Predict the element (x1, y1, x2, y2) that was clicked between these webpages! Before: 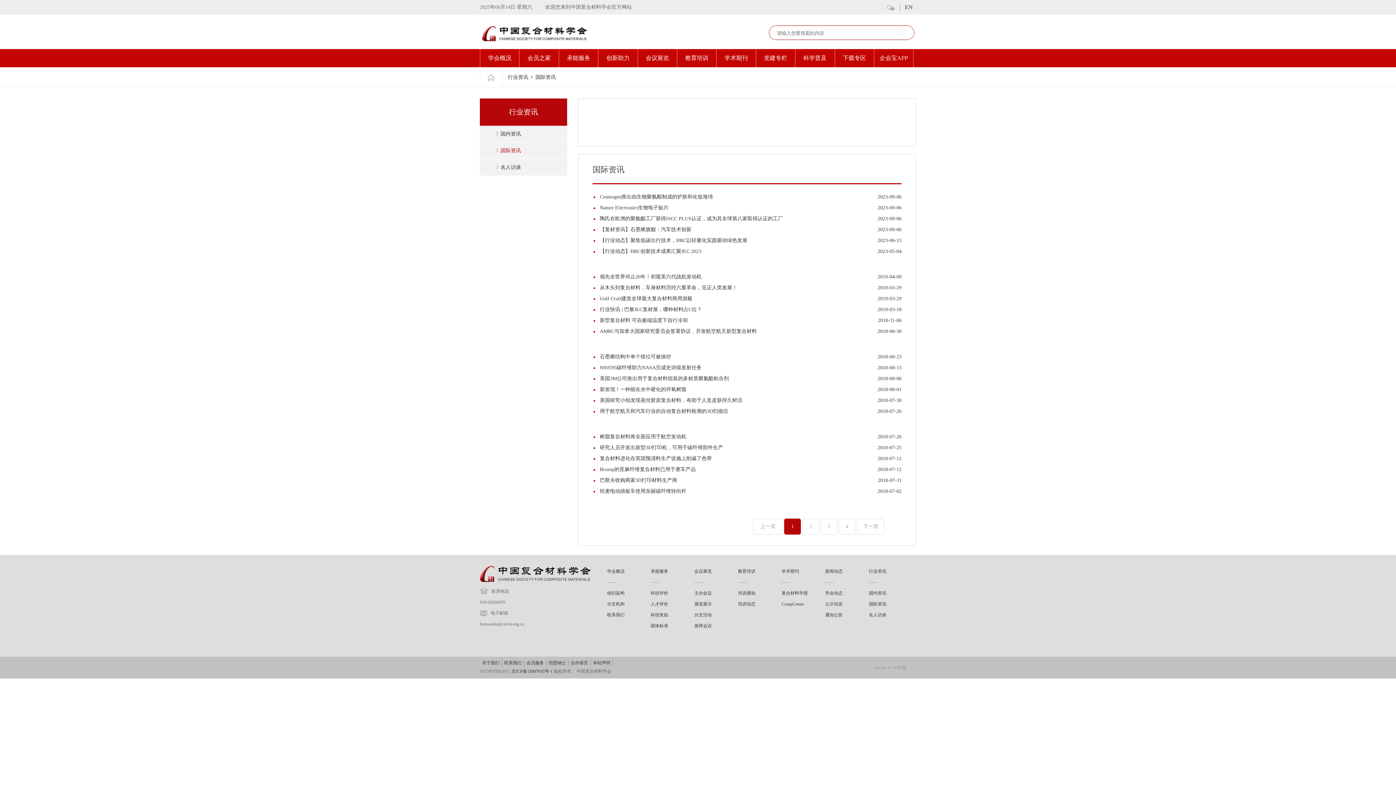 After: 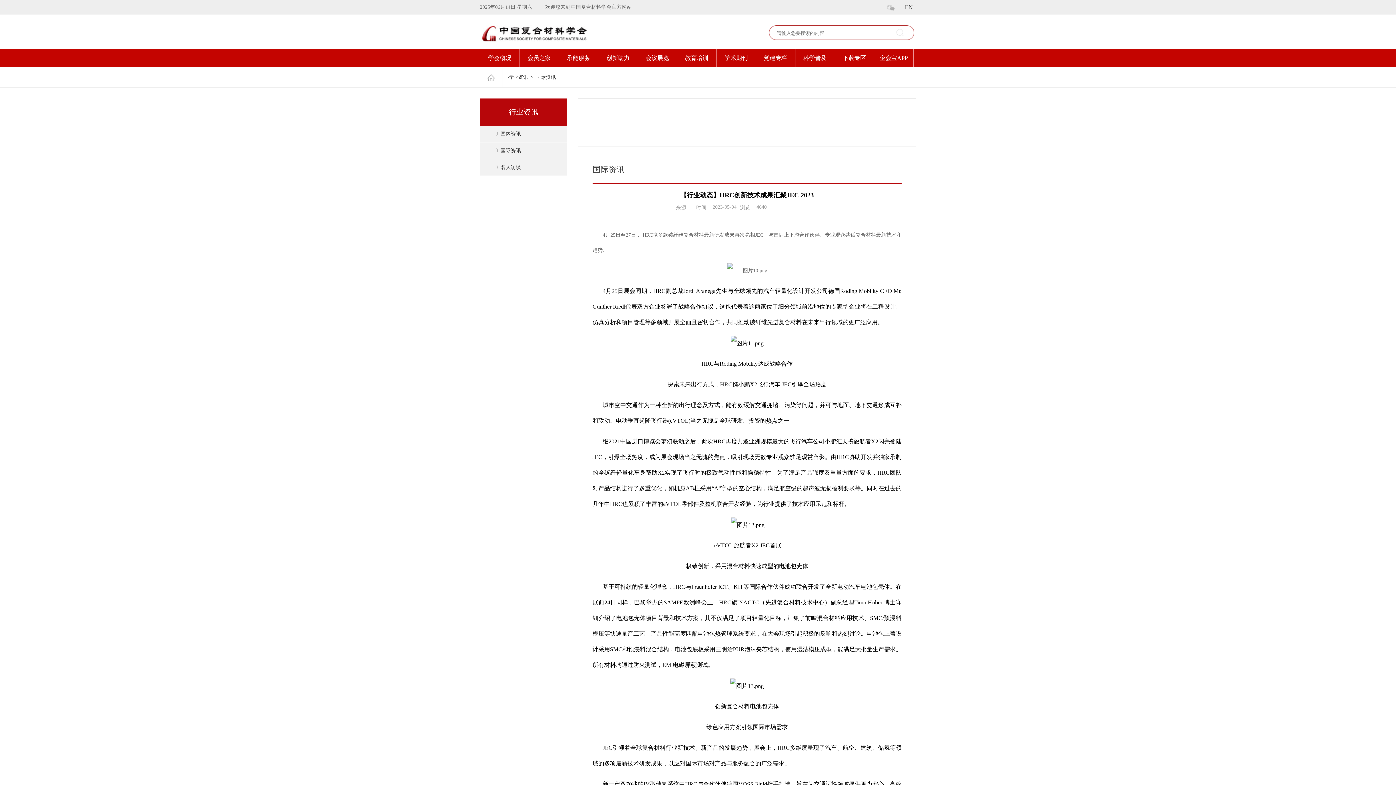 Action: bbox: (592, 246, 901, 257) label: 【行业动态】HRC创新技术成果汇聚JEC 2023
2023-05-04